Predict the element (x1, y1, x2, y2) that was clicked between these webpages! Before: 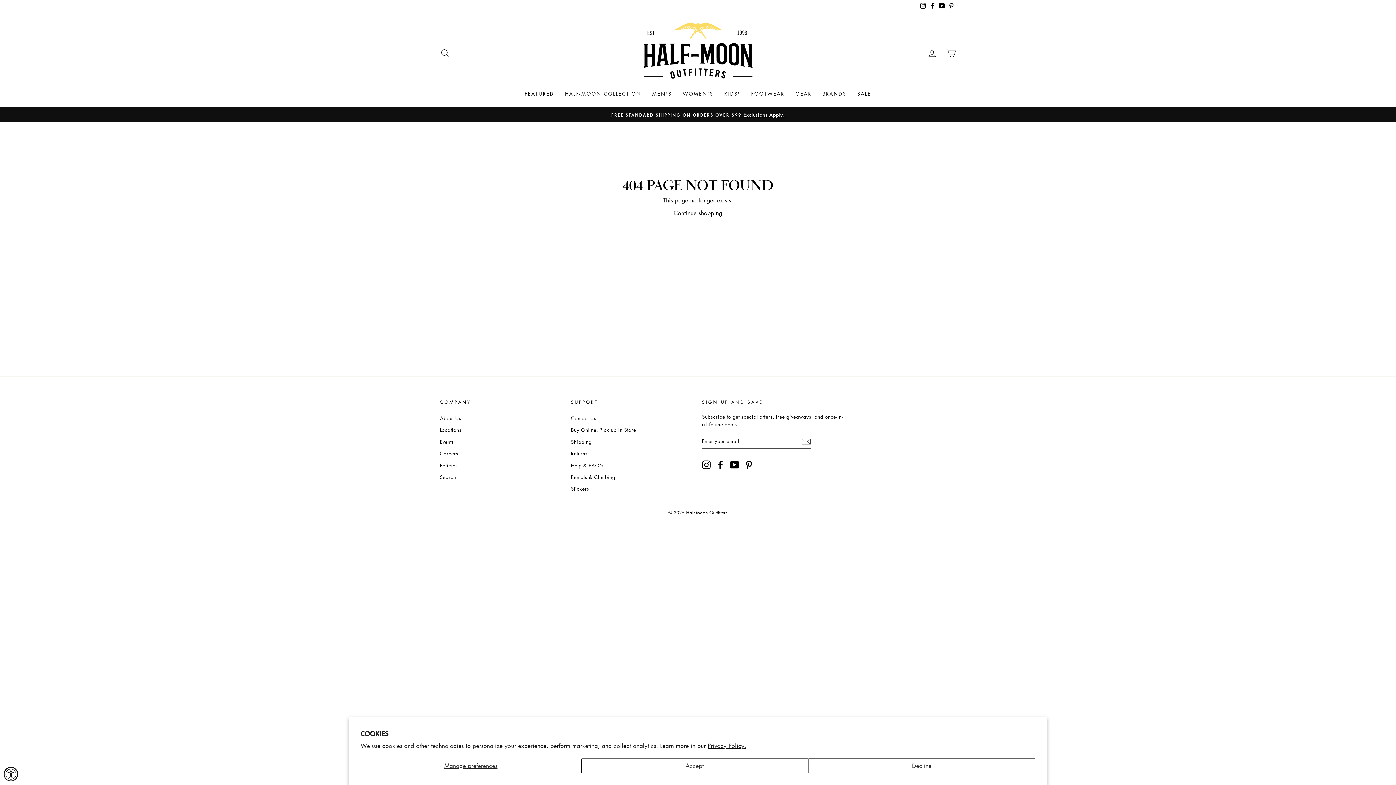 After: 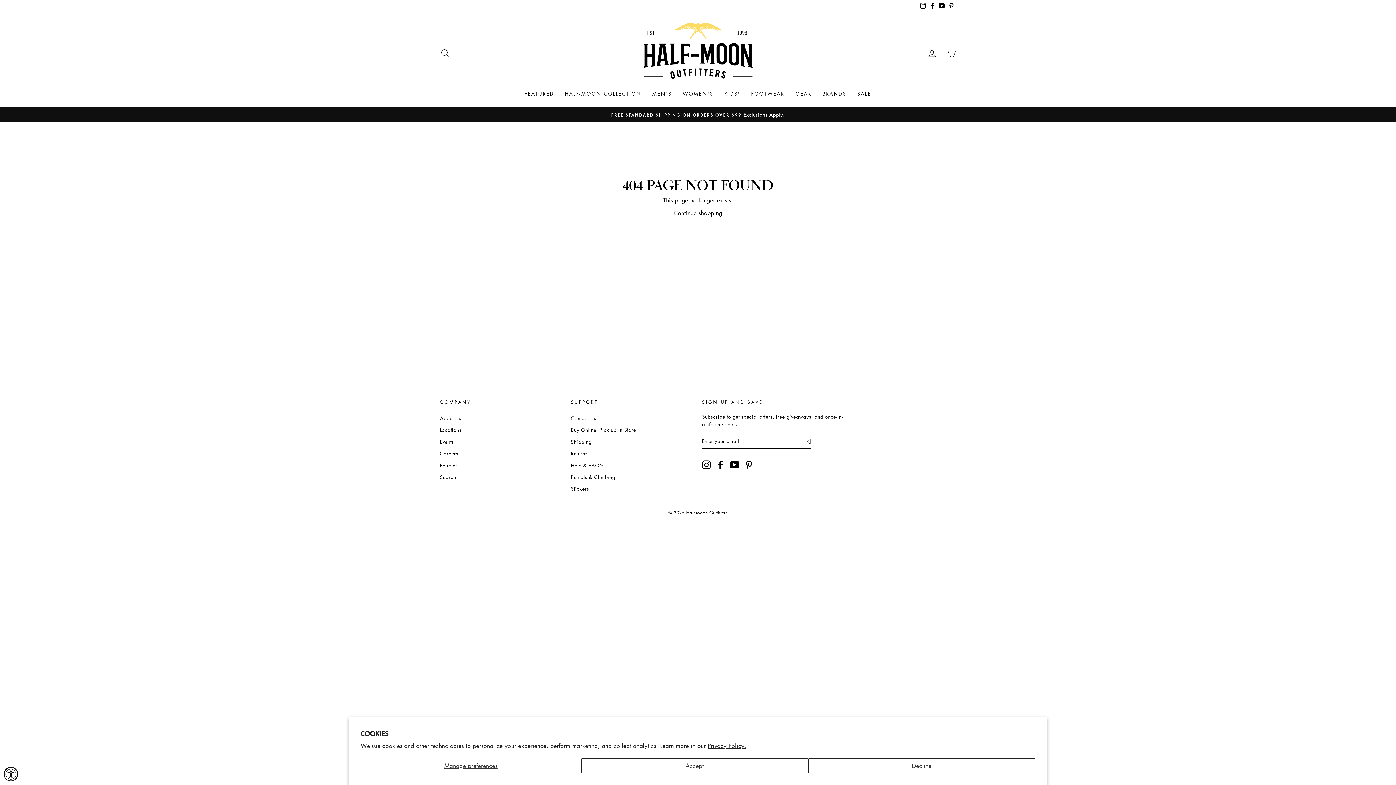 Action: label: Instagram bbox: (918, 0, 928, 11)